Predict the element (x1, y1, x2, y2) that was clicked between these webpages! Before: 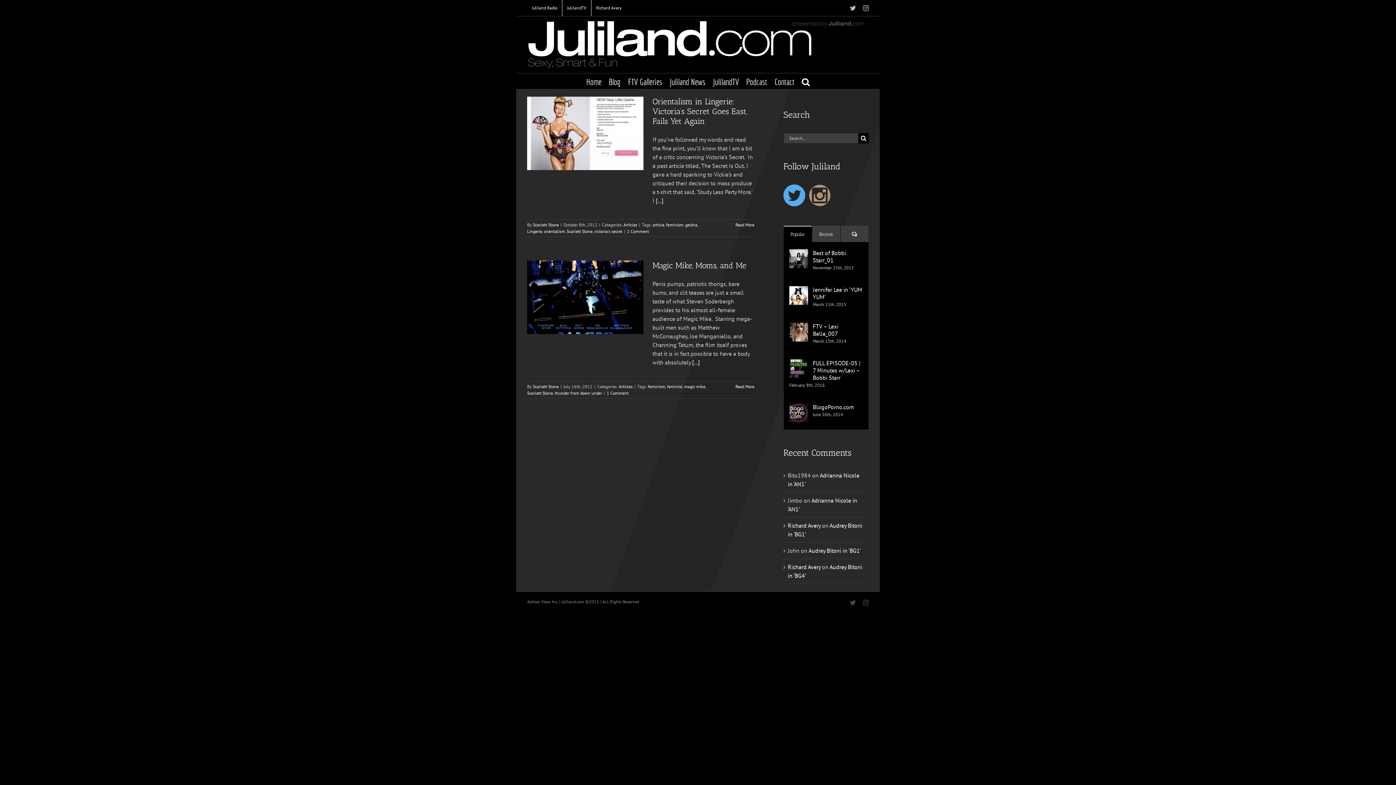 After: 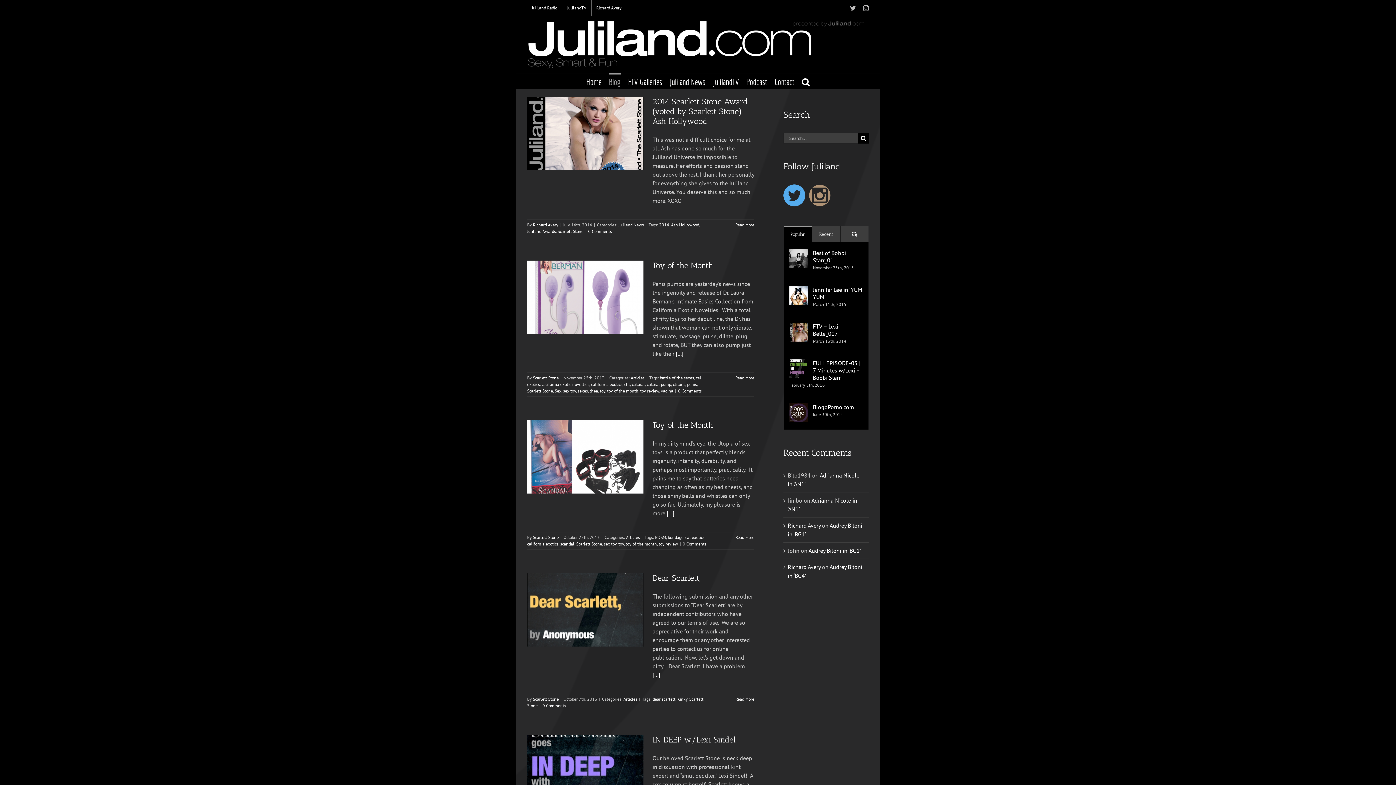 Action: label: Scarlett Stone bbox: (566, 228, 592, 234)